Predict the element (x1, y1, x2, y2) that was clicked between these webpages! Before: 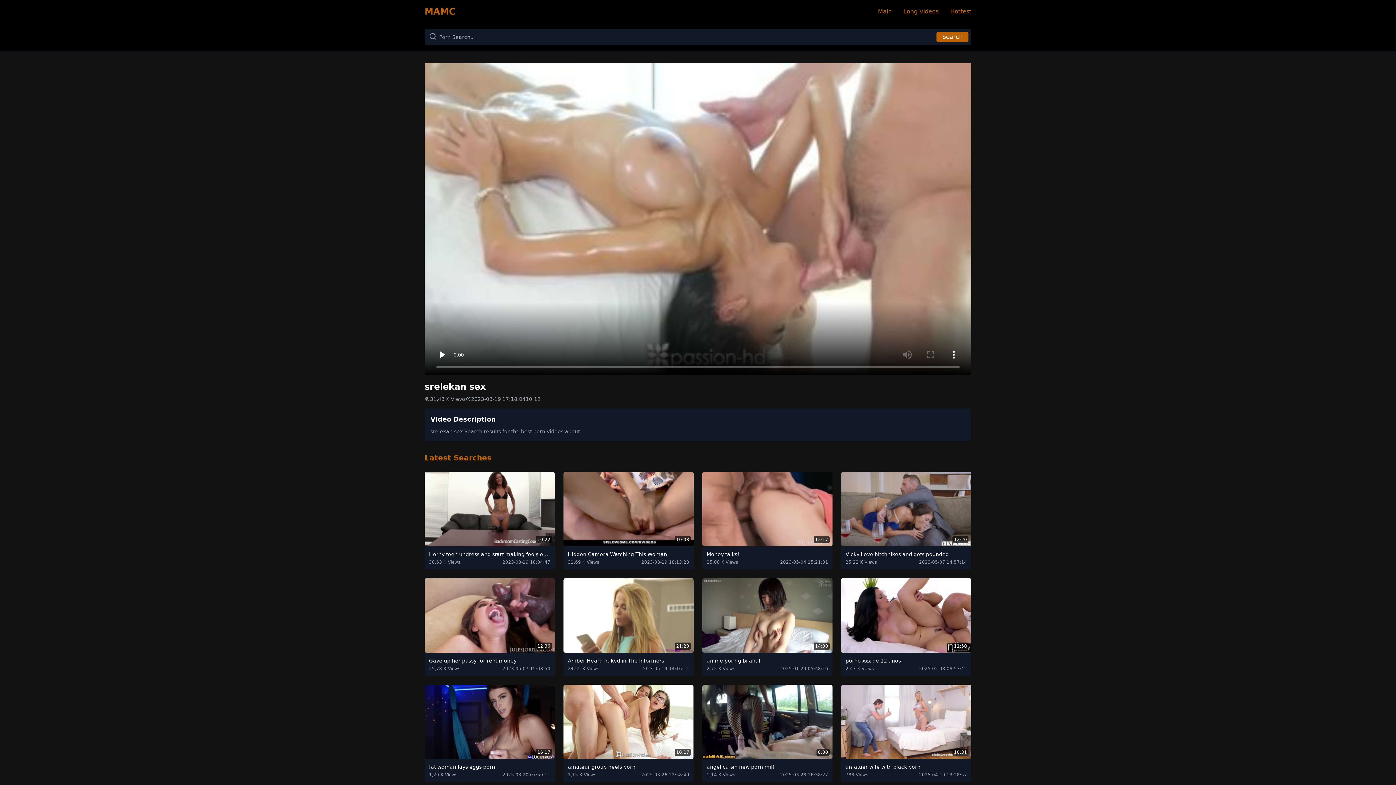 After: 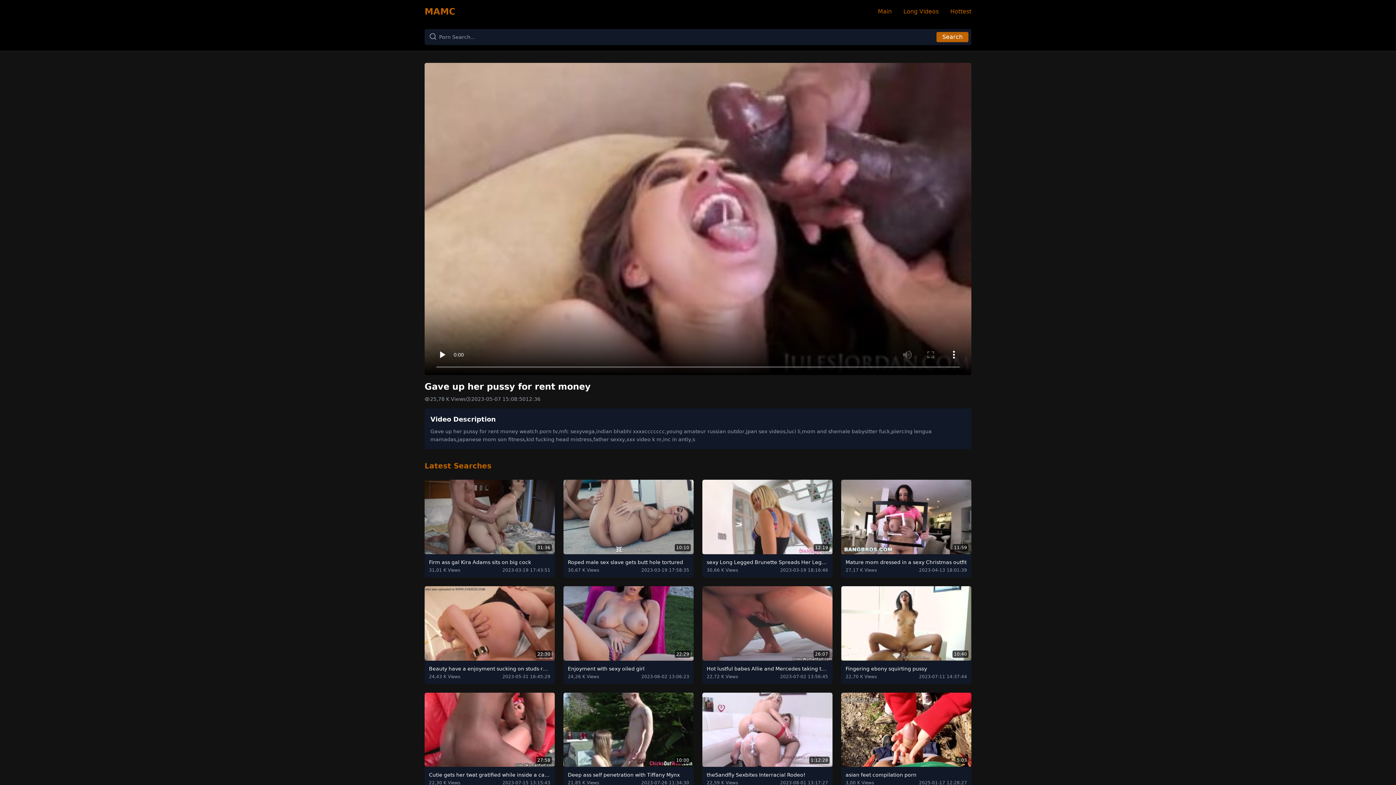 Action: bbox: (424, 578, 554, 652) label: 12:36